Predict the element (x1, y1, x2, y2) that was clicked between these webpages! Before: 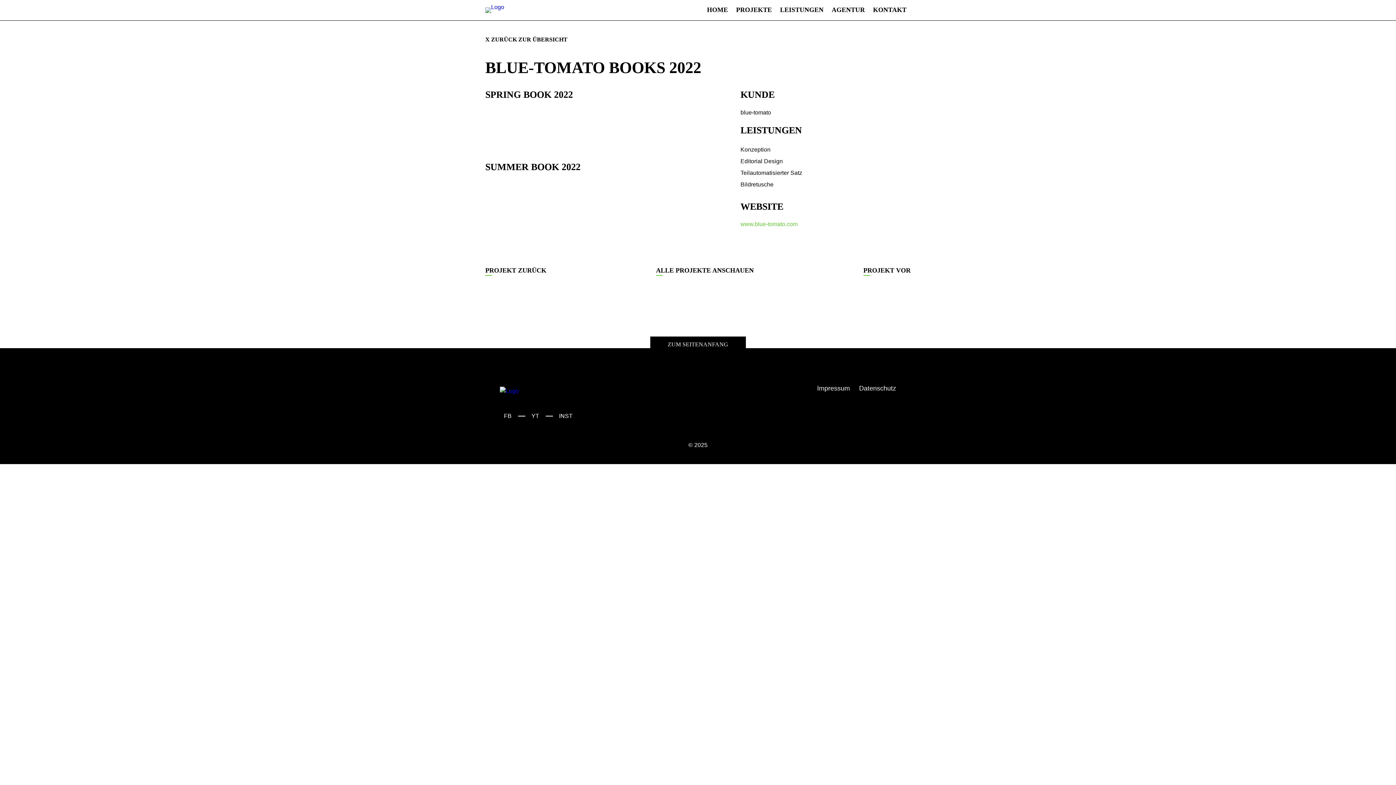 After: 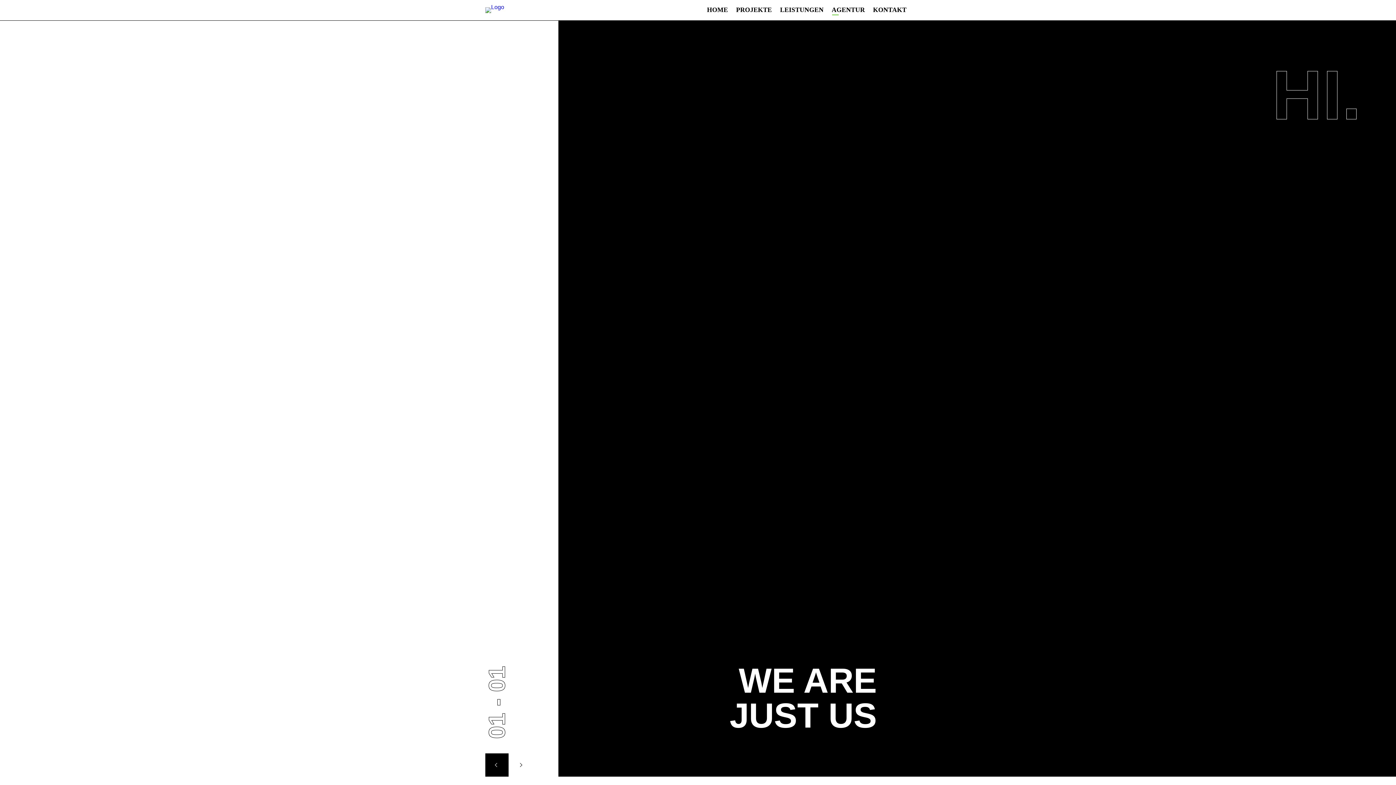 Action: label: AGENTUR bbox: (827, 2, 869, 17)